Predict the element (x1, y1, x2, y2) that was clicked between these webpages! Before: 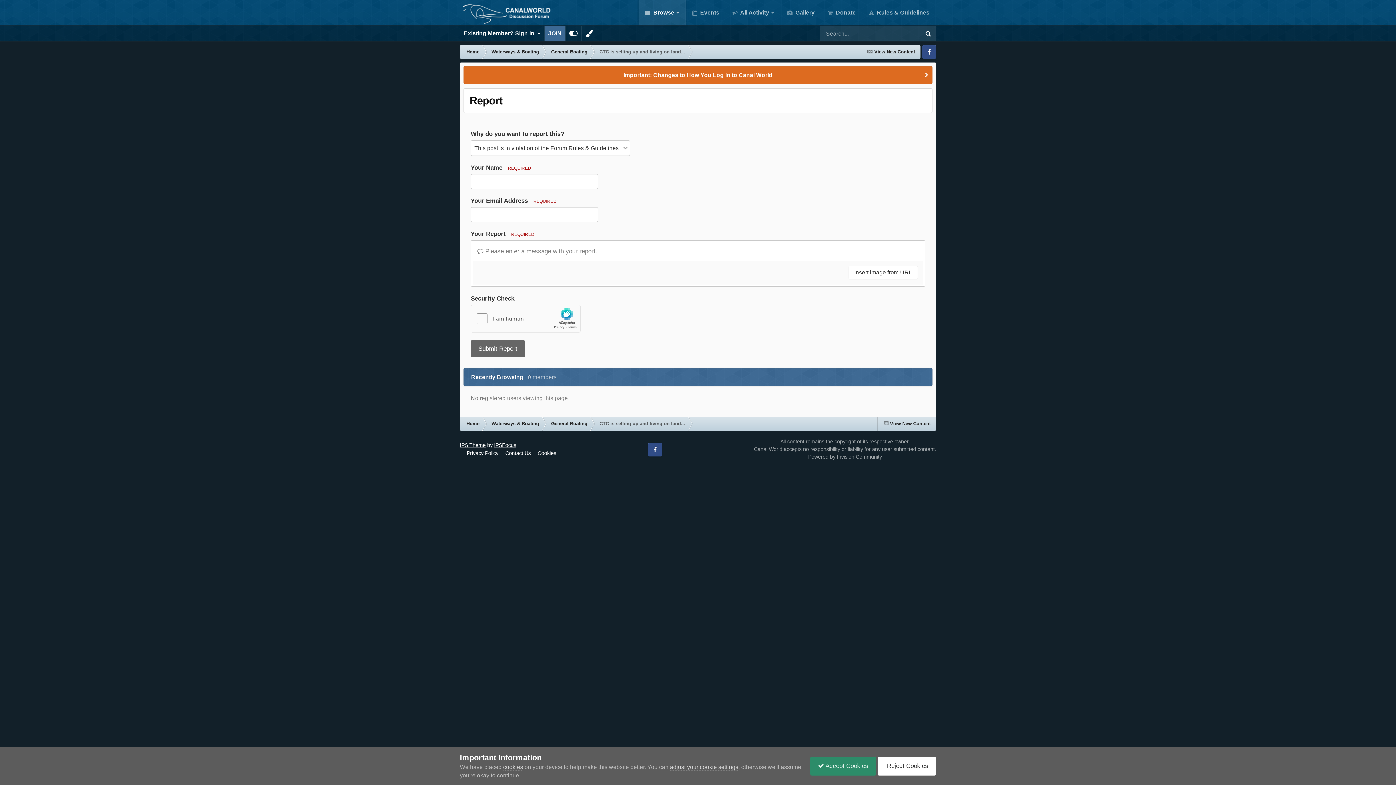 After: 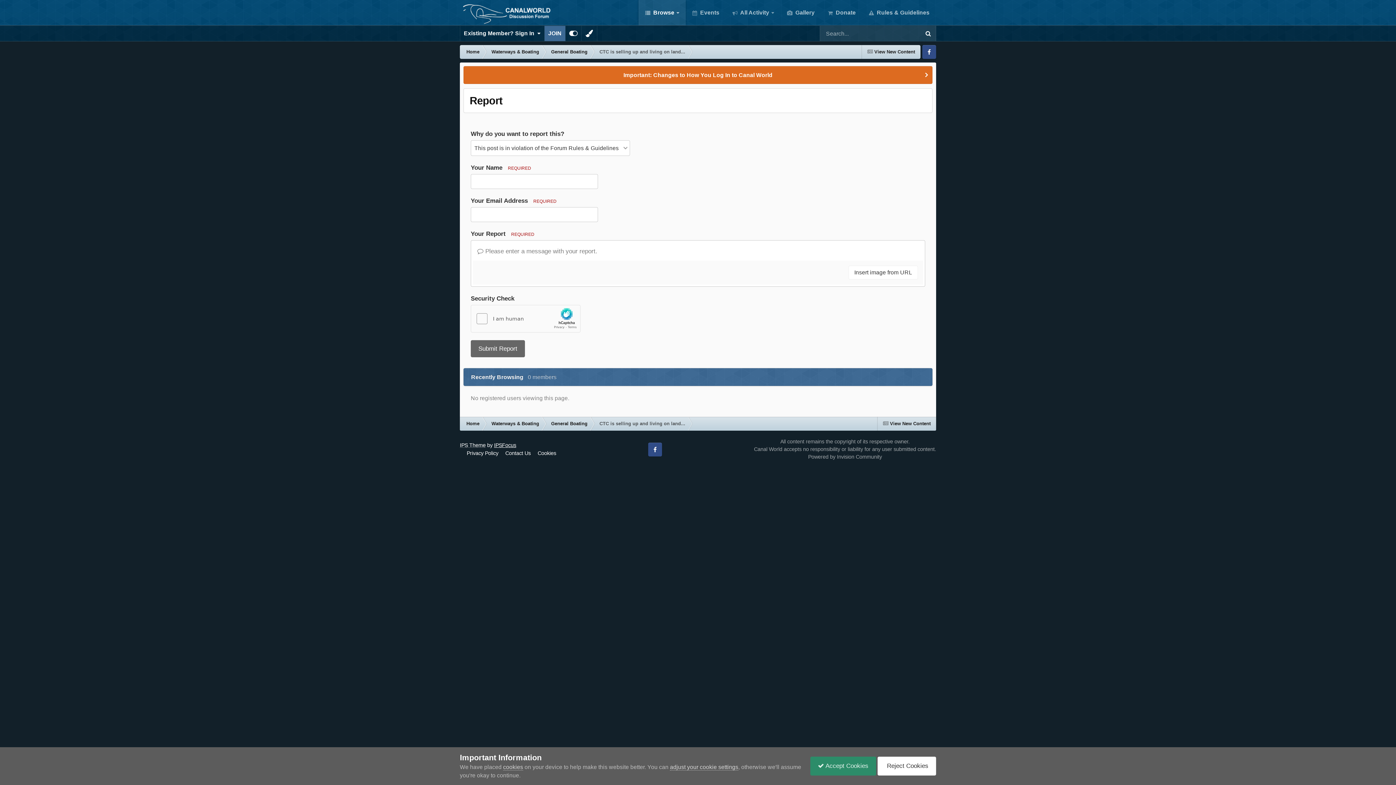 Action: label: IPSFocus bbox: (494, 442, 516, 448)